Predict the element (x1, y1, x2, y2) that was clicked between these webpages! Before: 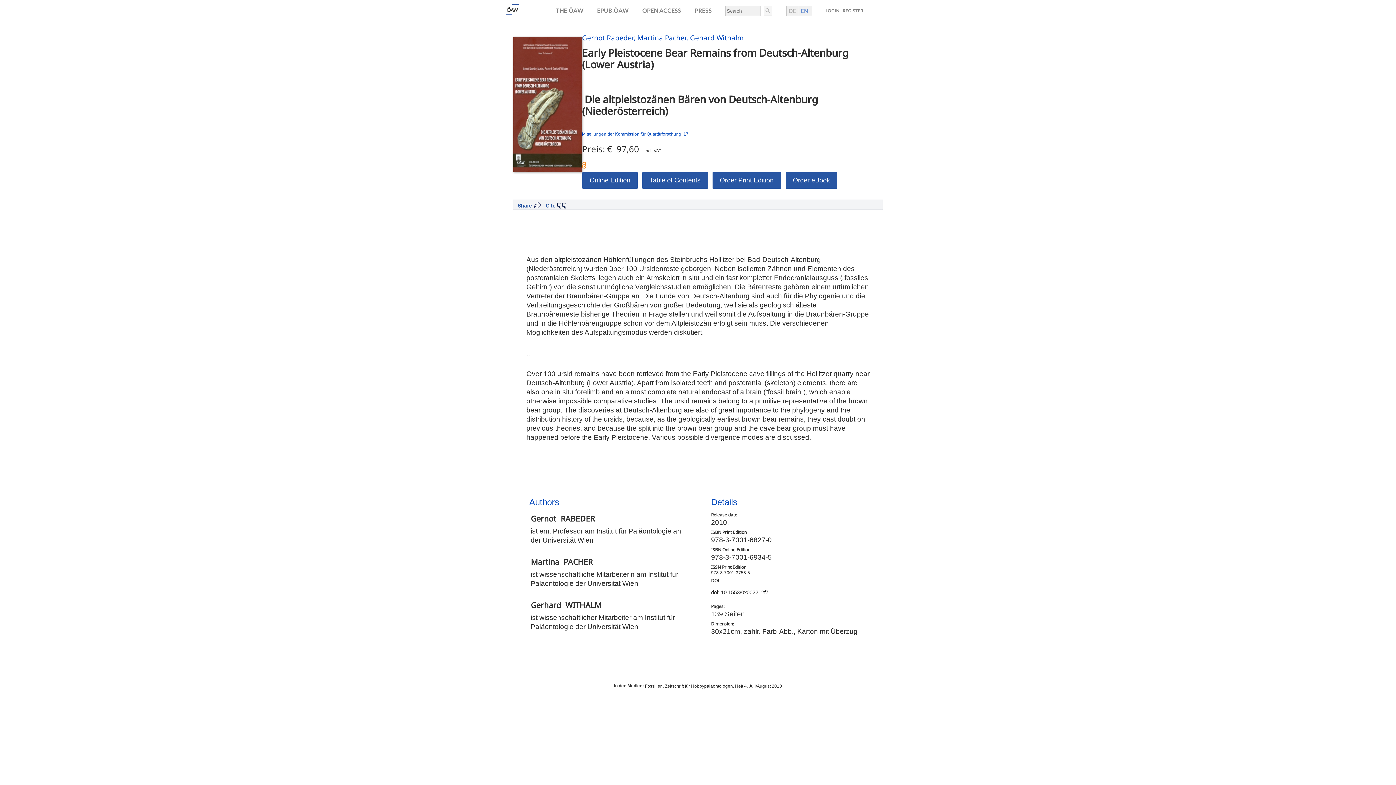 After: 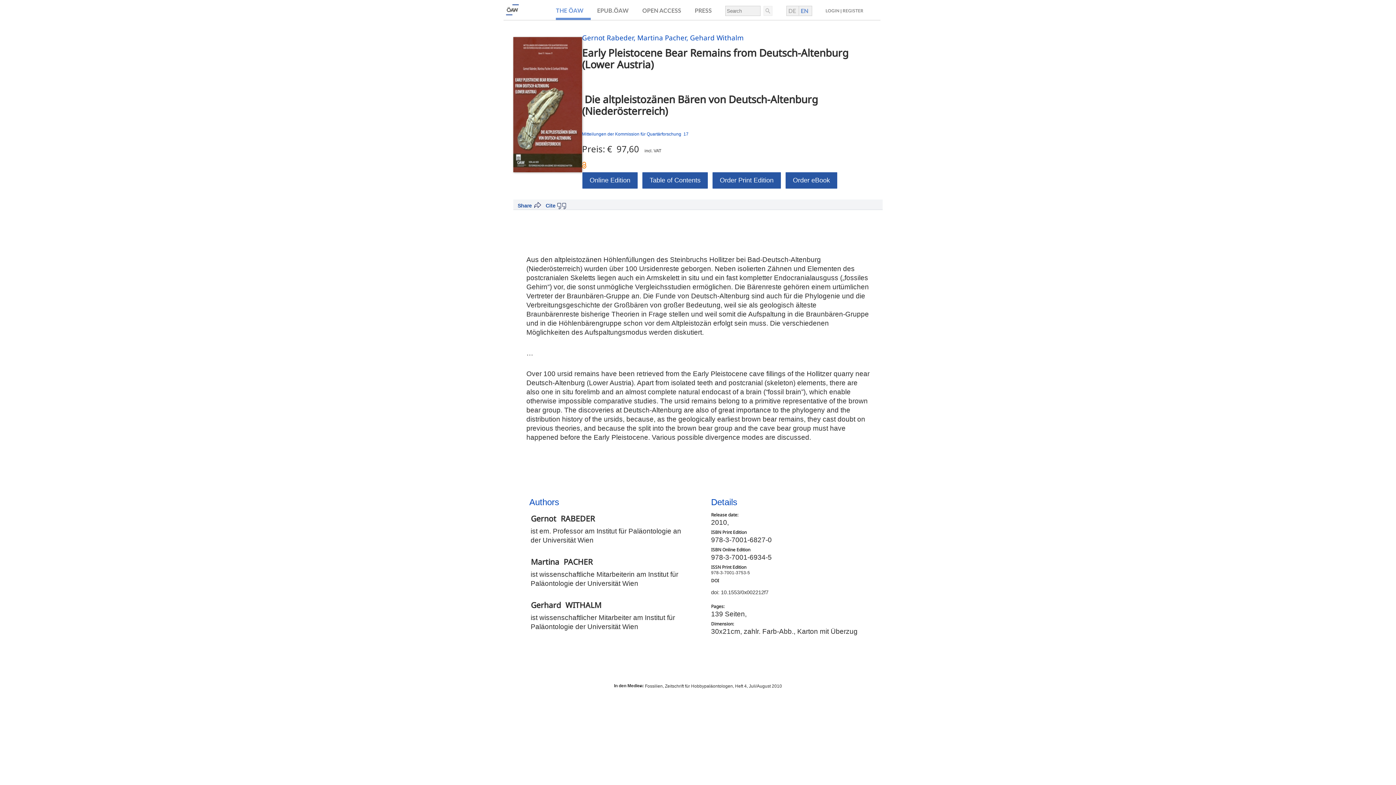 Action: label: THE ÖAW bbox: (556, 8, 583, 13)